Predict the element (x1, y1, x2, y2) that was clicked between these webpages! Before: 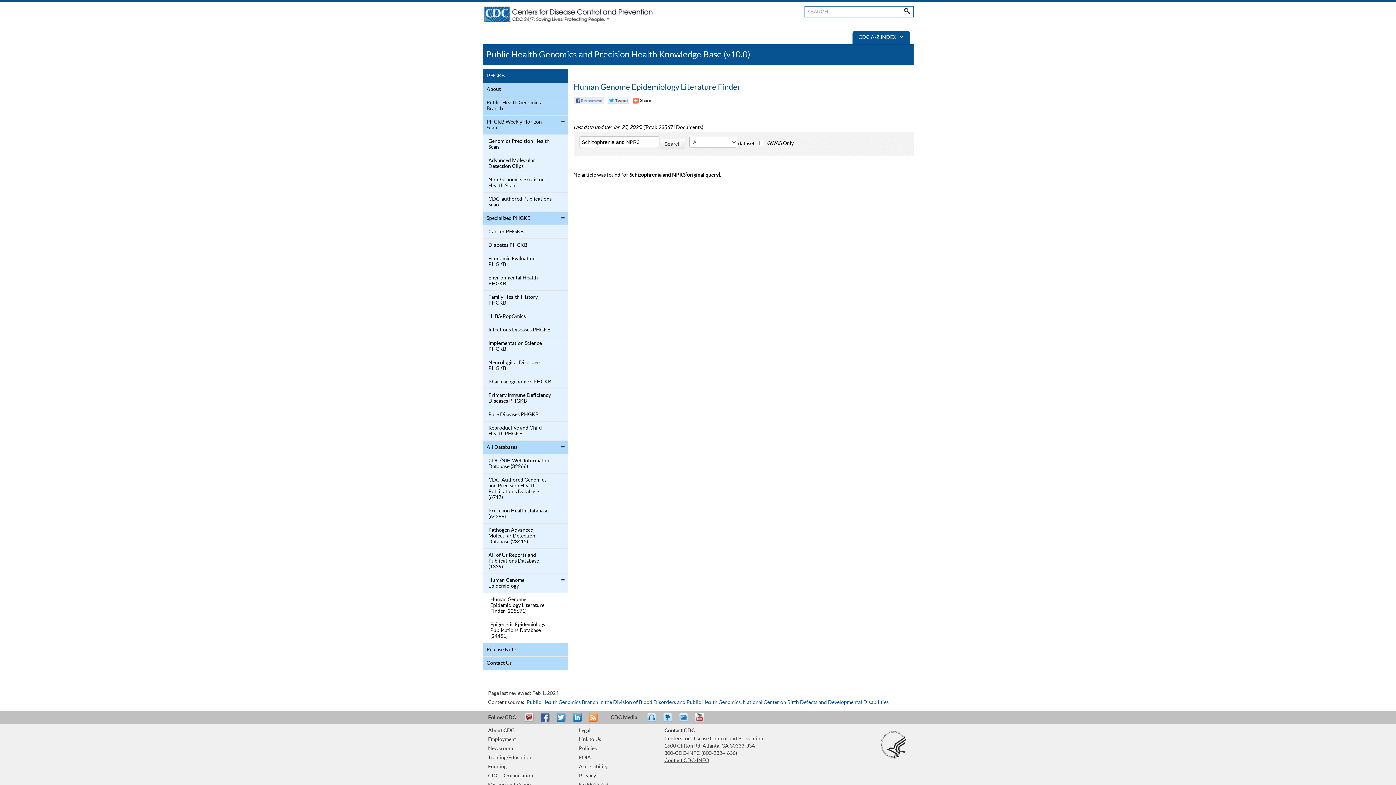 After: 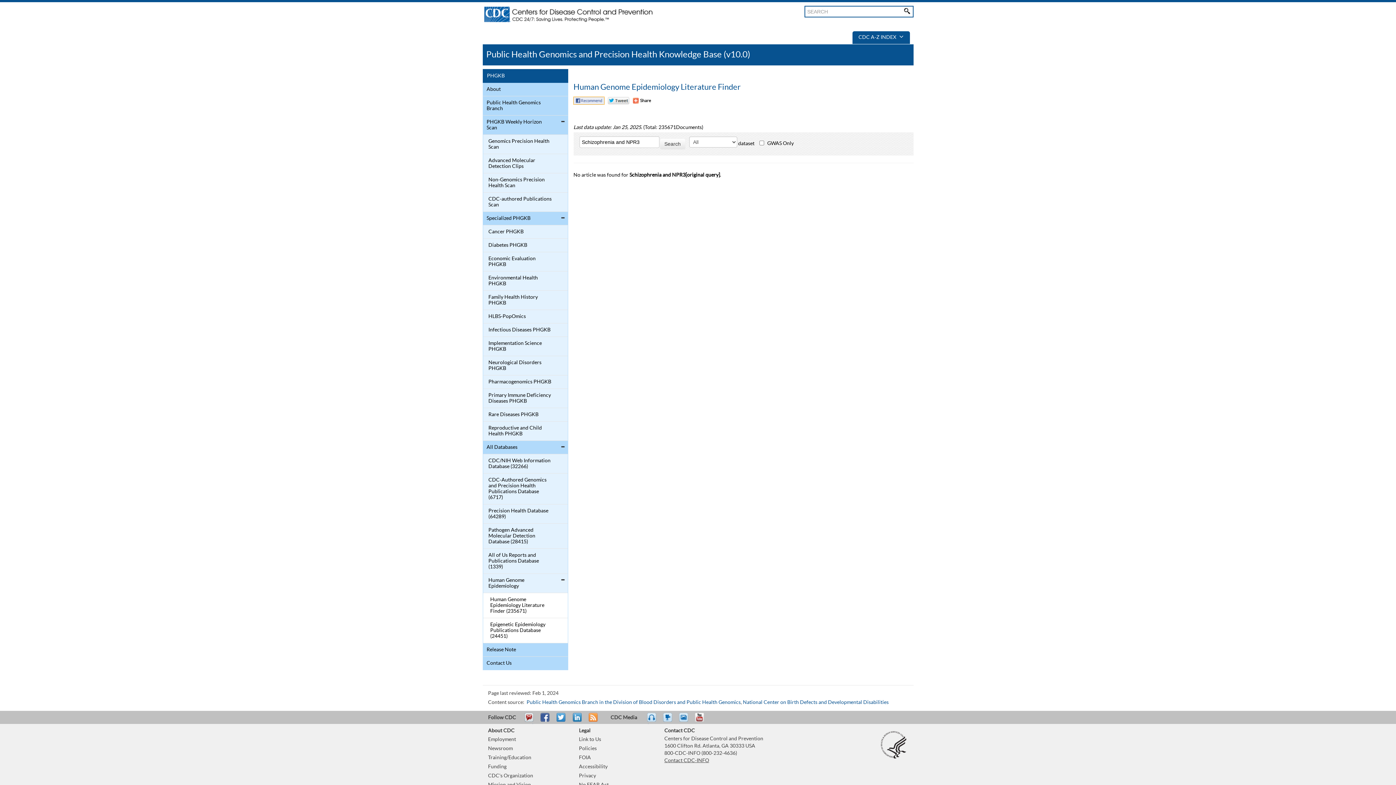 Action: bbox: (573, 97, 604, 104) label: Facebook Reccomend